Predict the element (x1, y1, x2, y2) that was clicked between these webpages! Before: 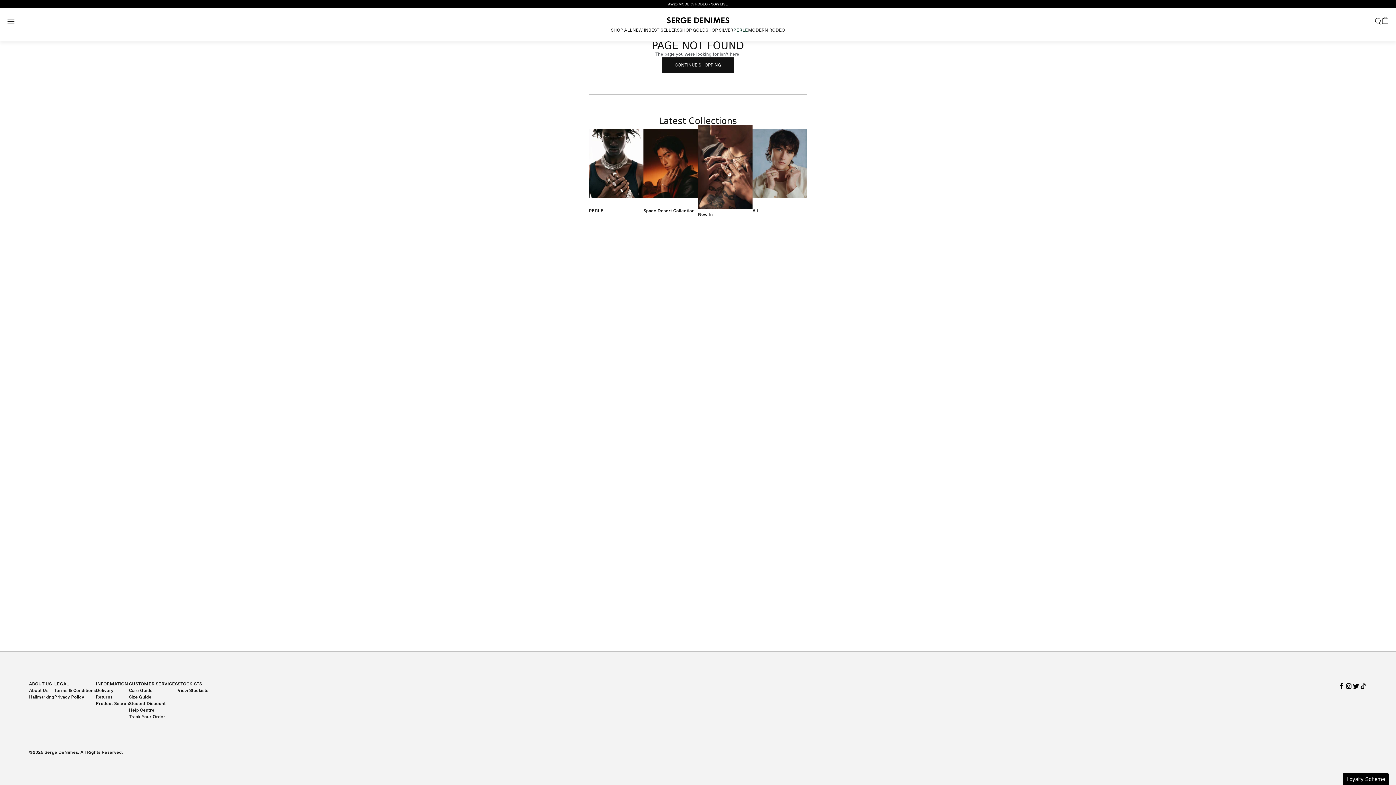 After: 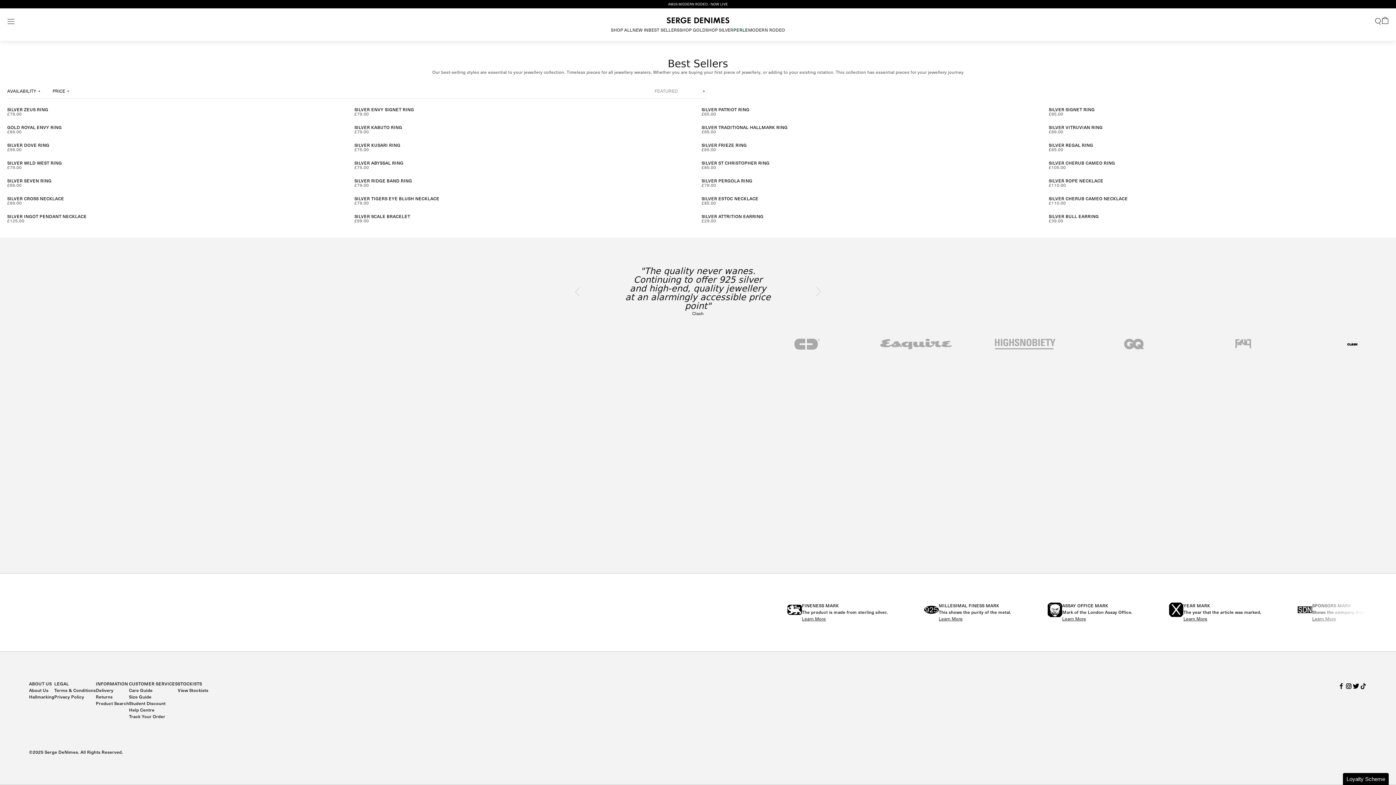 Action: bbox: (648, 27, 679, 33) label: BEST SELLERS